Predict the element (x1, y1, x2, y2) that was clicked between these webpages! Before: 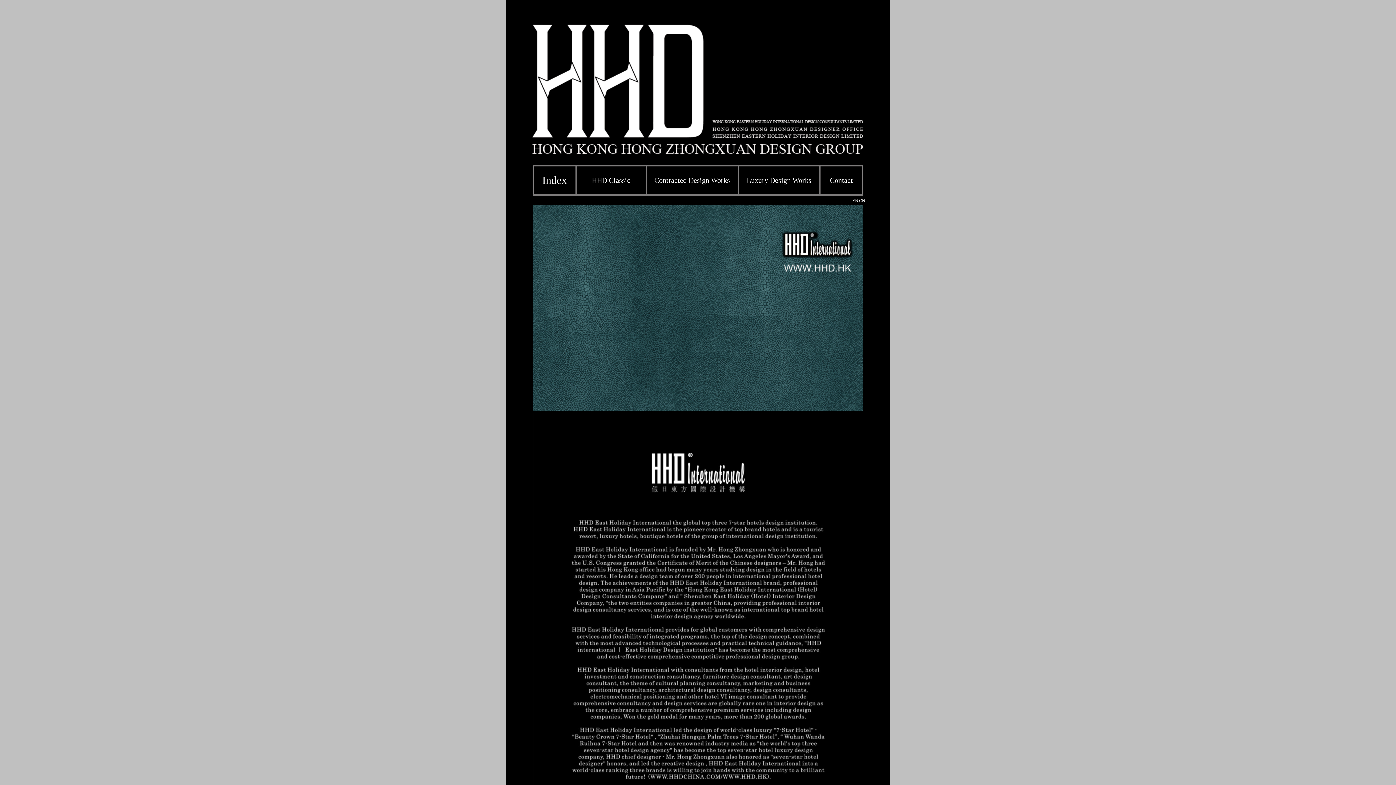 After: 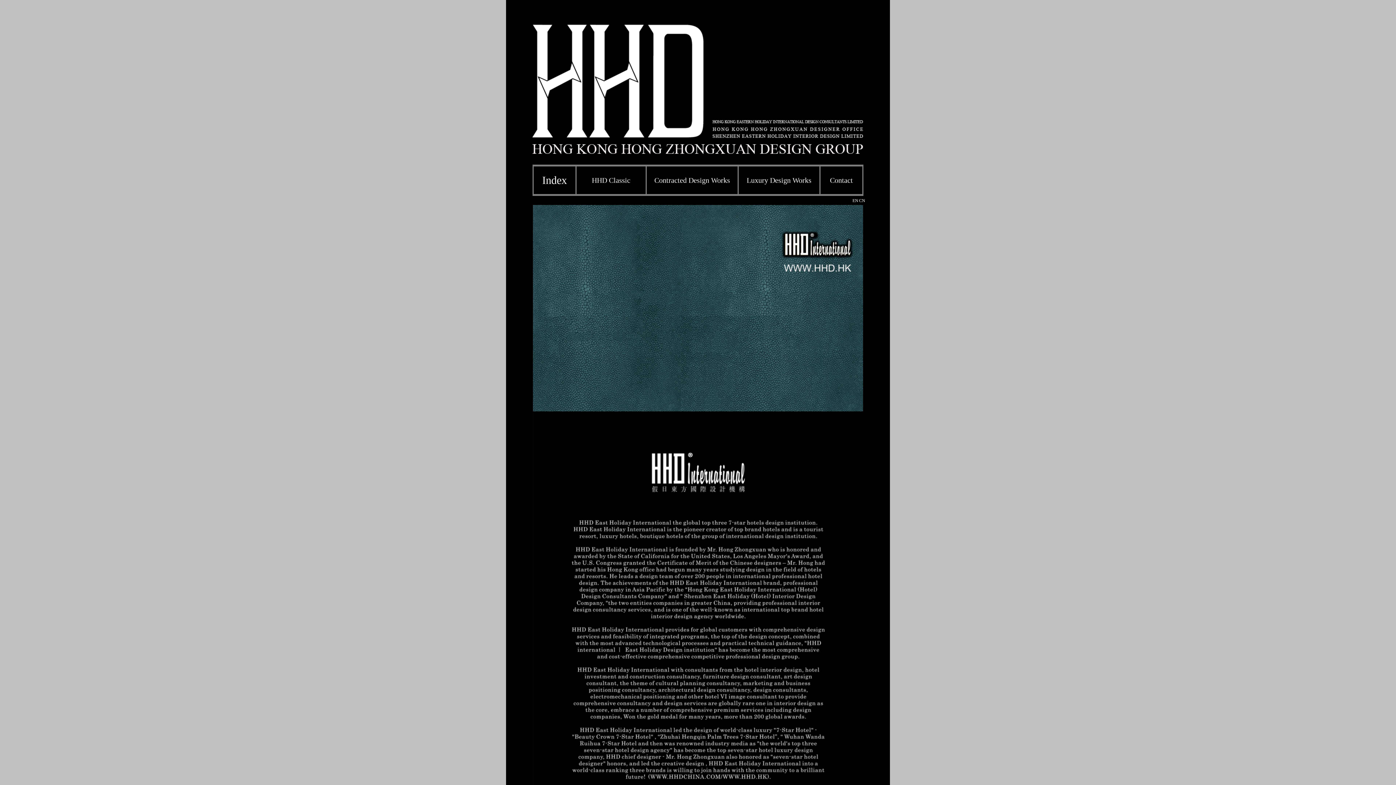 Action: label: Index bbox: (542, 174, 567, 186)